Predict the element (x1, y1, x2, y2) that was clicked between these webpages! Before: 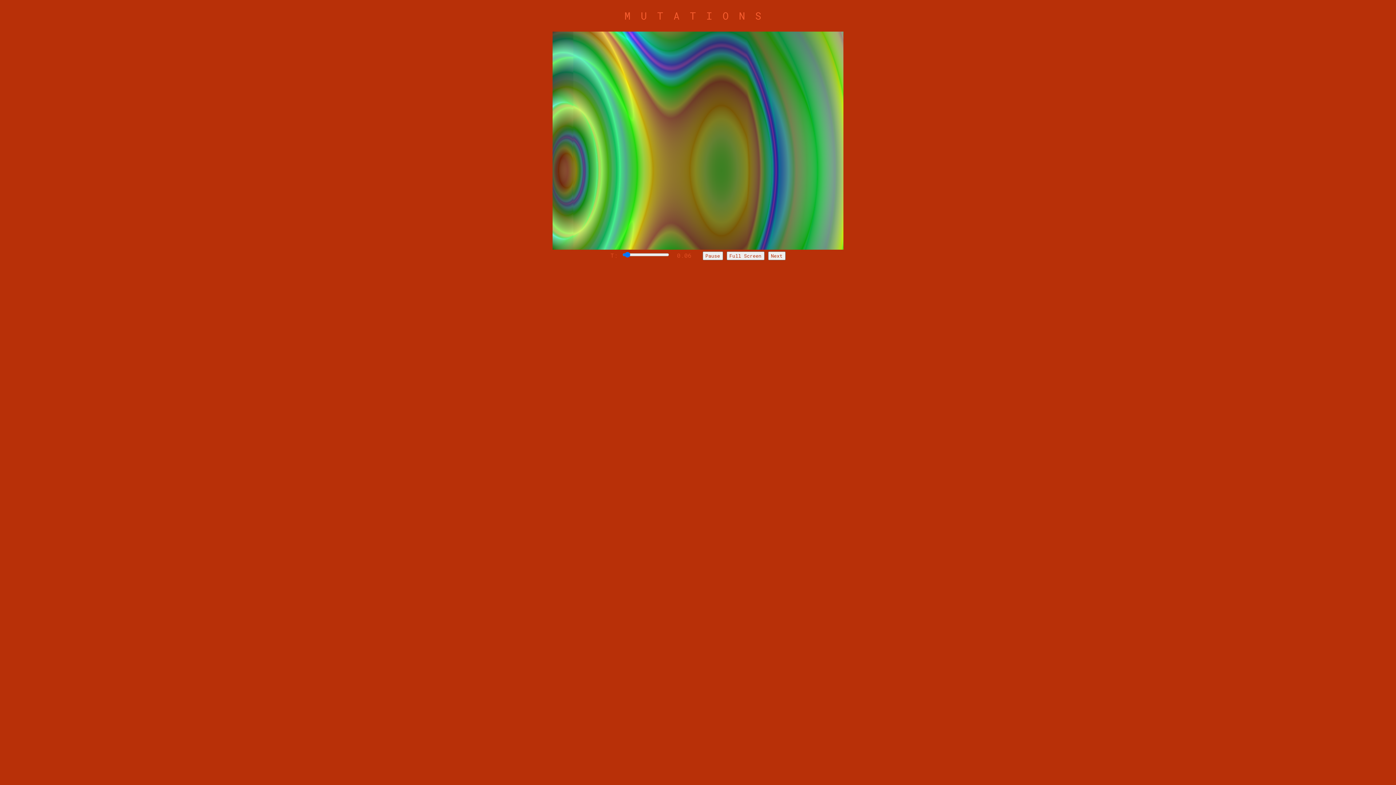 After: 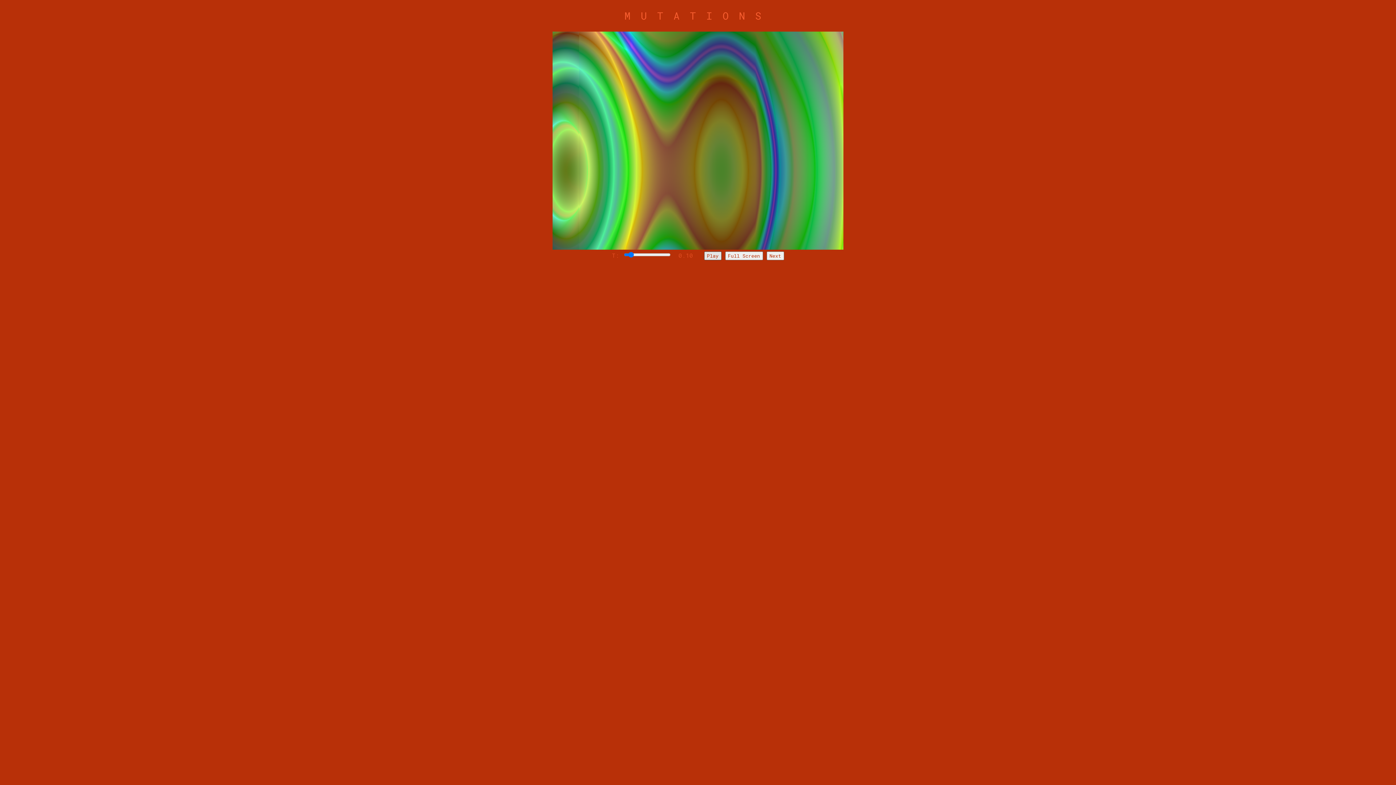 Action: bbox: (702, 251, 723, 260) label: Pause